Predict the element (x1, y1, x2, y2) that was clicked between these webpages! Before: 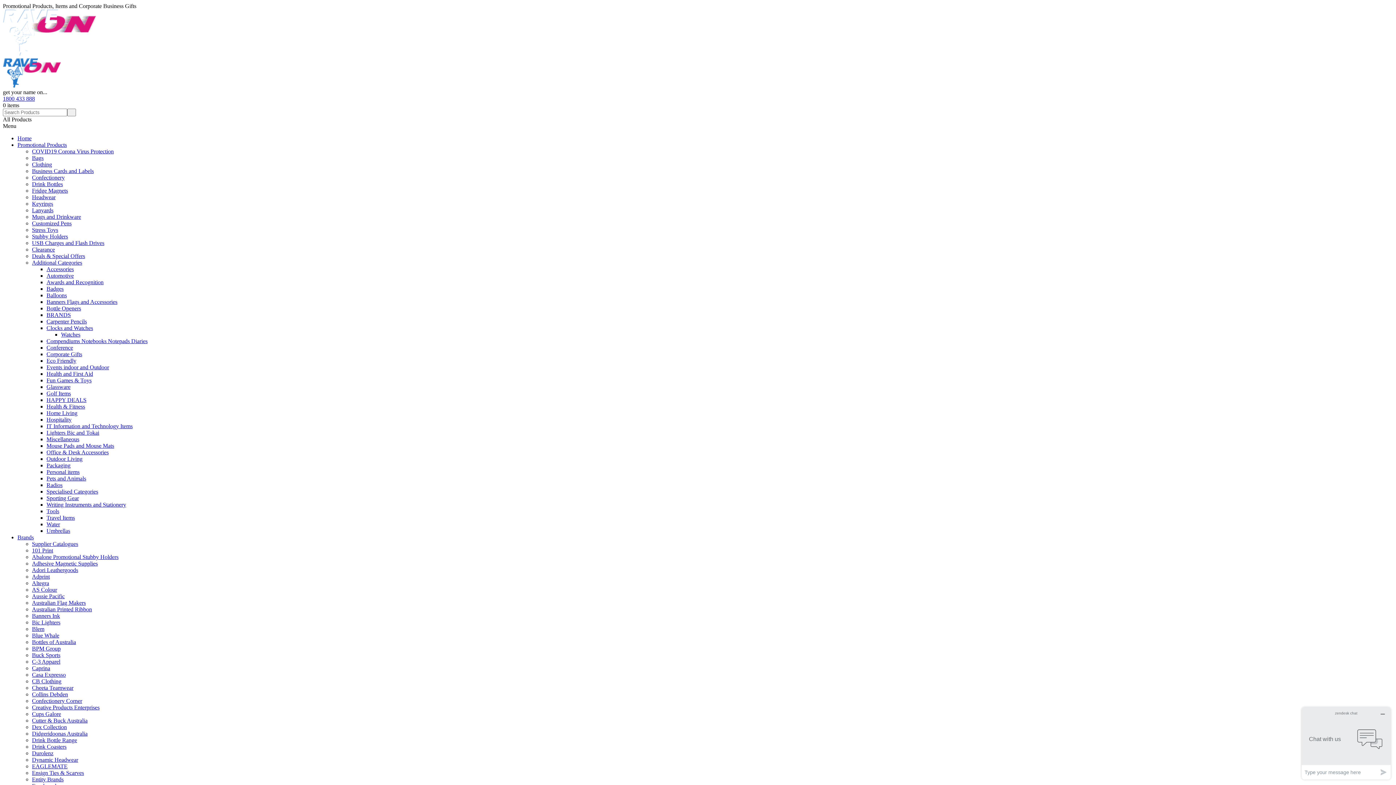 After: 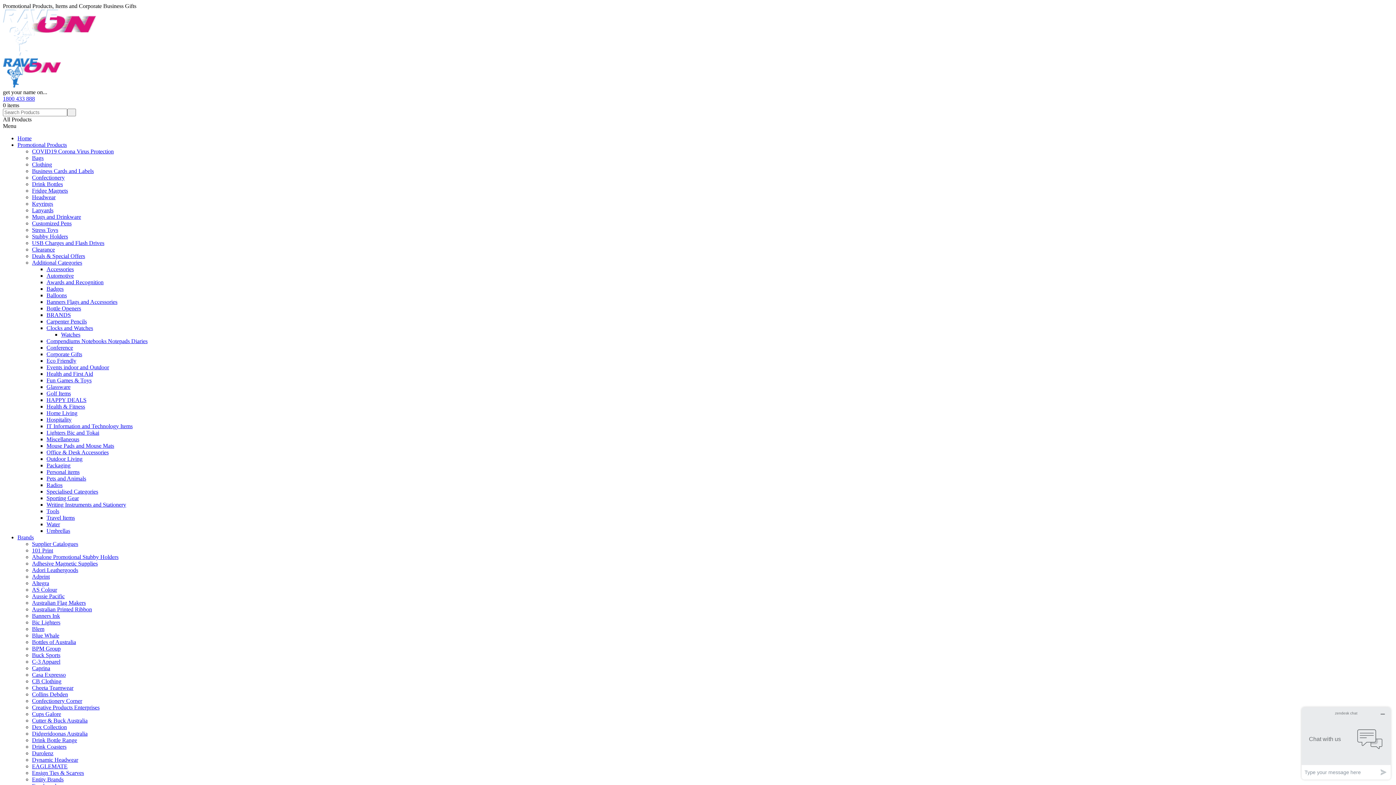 Action: bbox: (32, 580, 49, 586) label: Altegra